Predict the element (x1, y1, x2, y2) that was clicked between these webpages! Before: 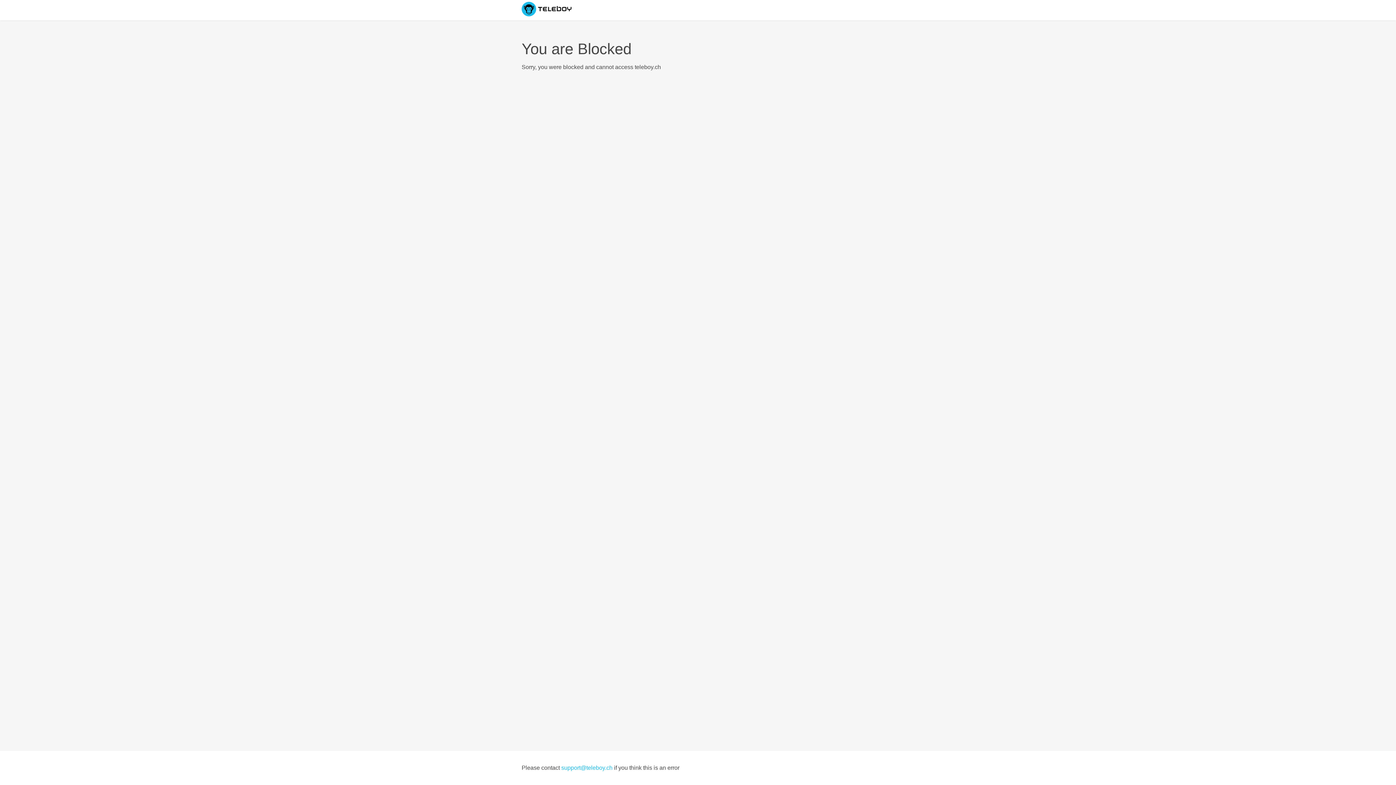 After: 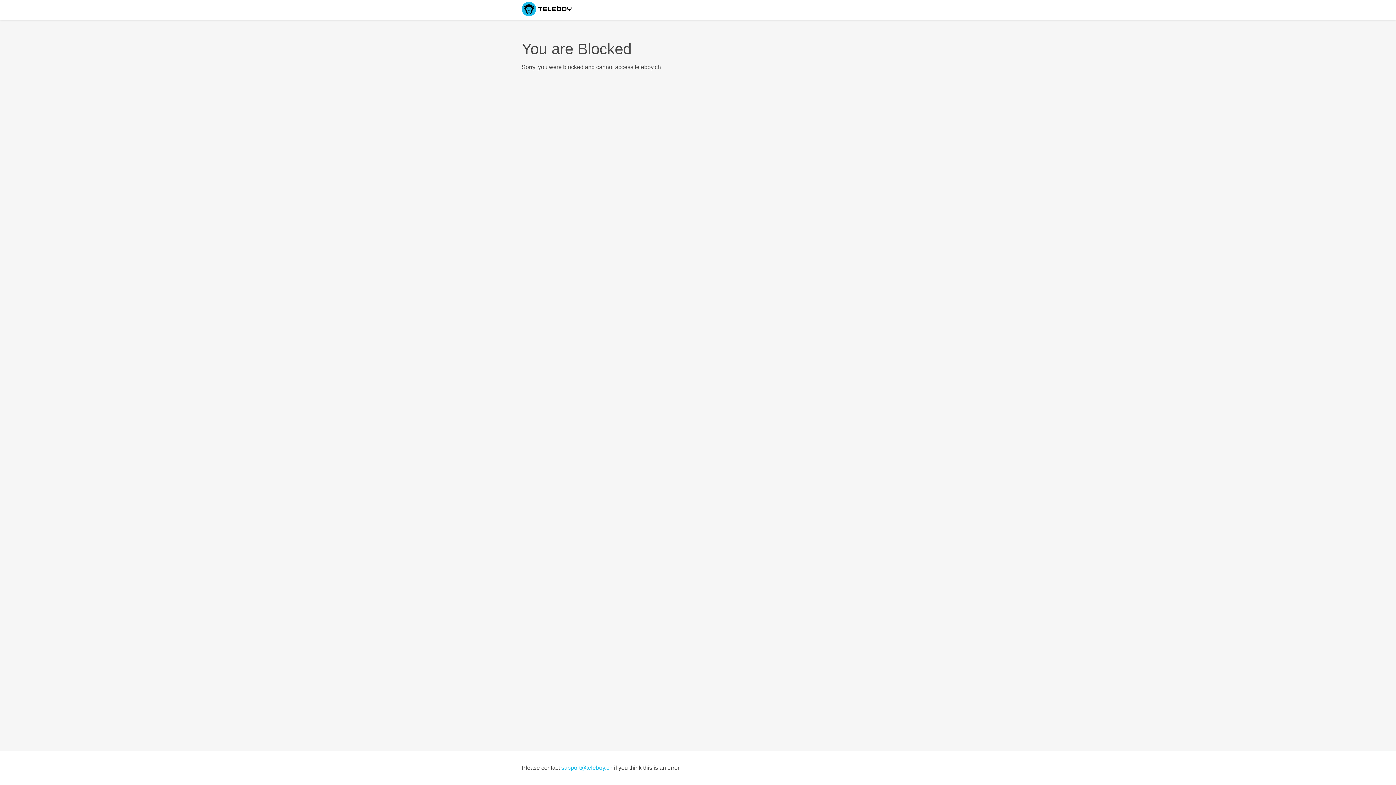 Action: bbox: (561, 765, 612, 771) label: support@teleboy.ch